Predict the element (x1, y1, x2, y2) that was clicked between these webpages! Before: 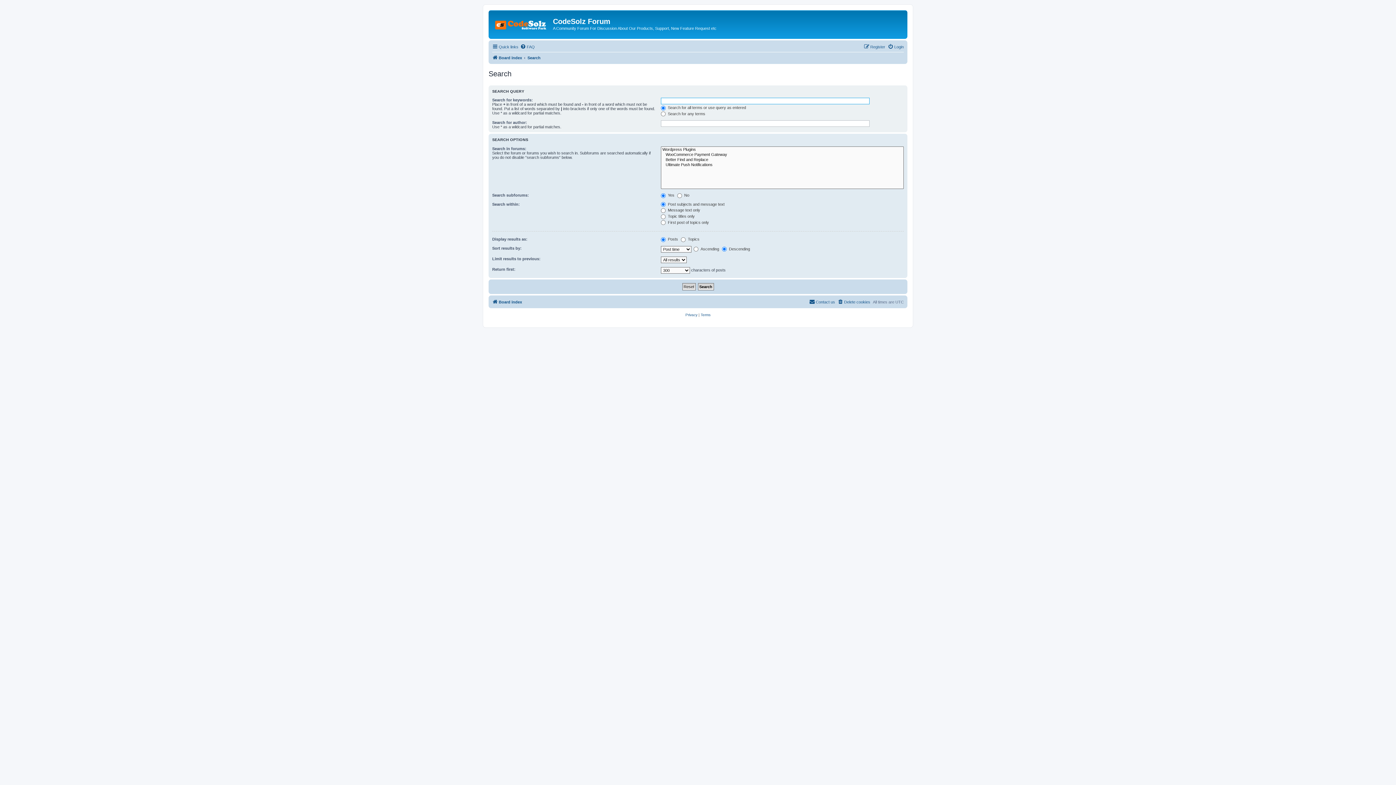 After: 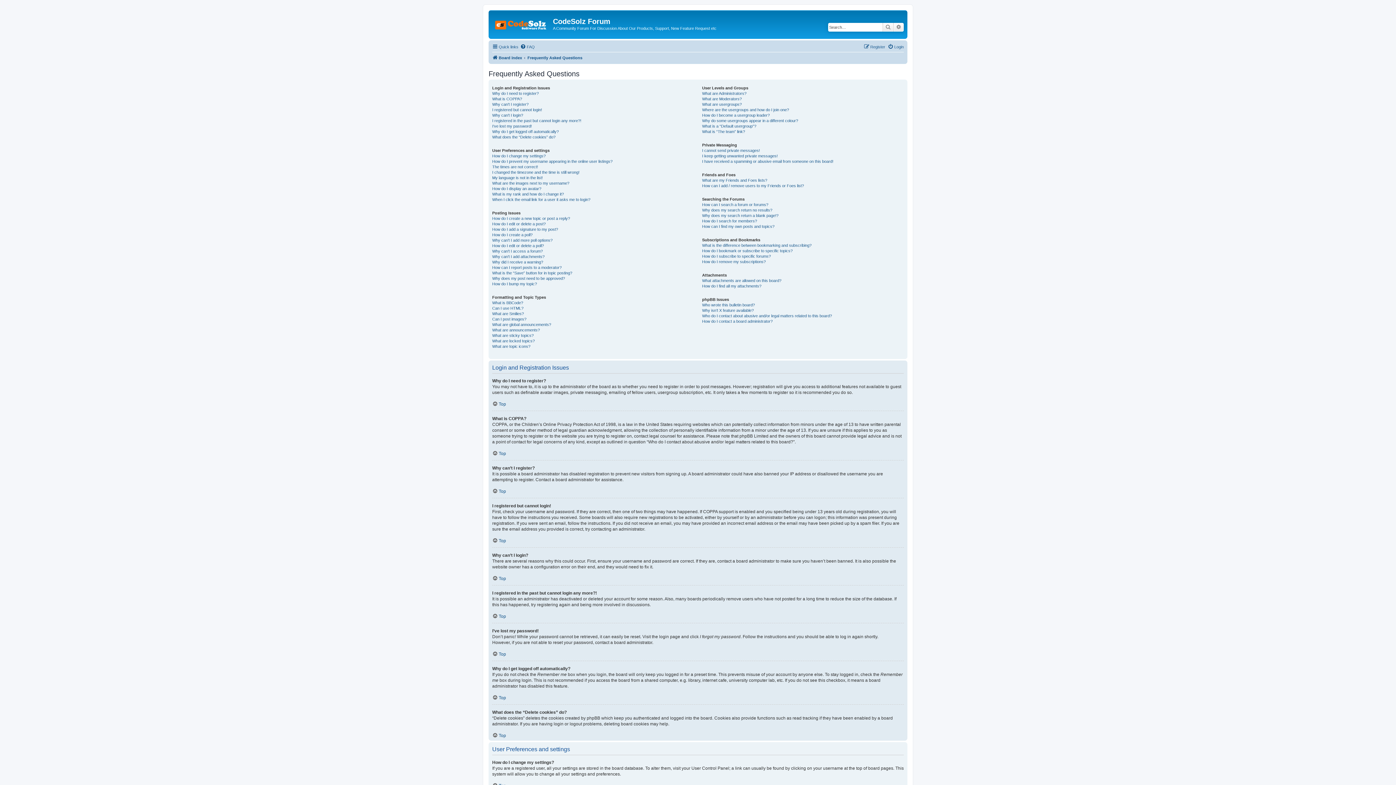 Action: label: FAQ bbox: (520, 42, 534, 51)